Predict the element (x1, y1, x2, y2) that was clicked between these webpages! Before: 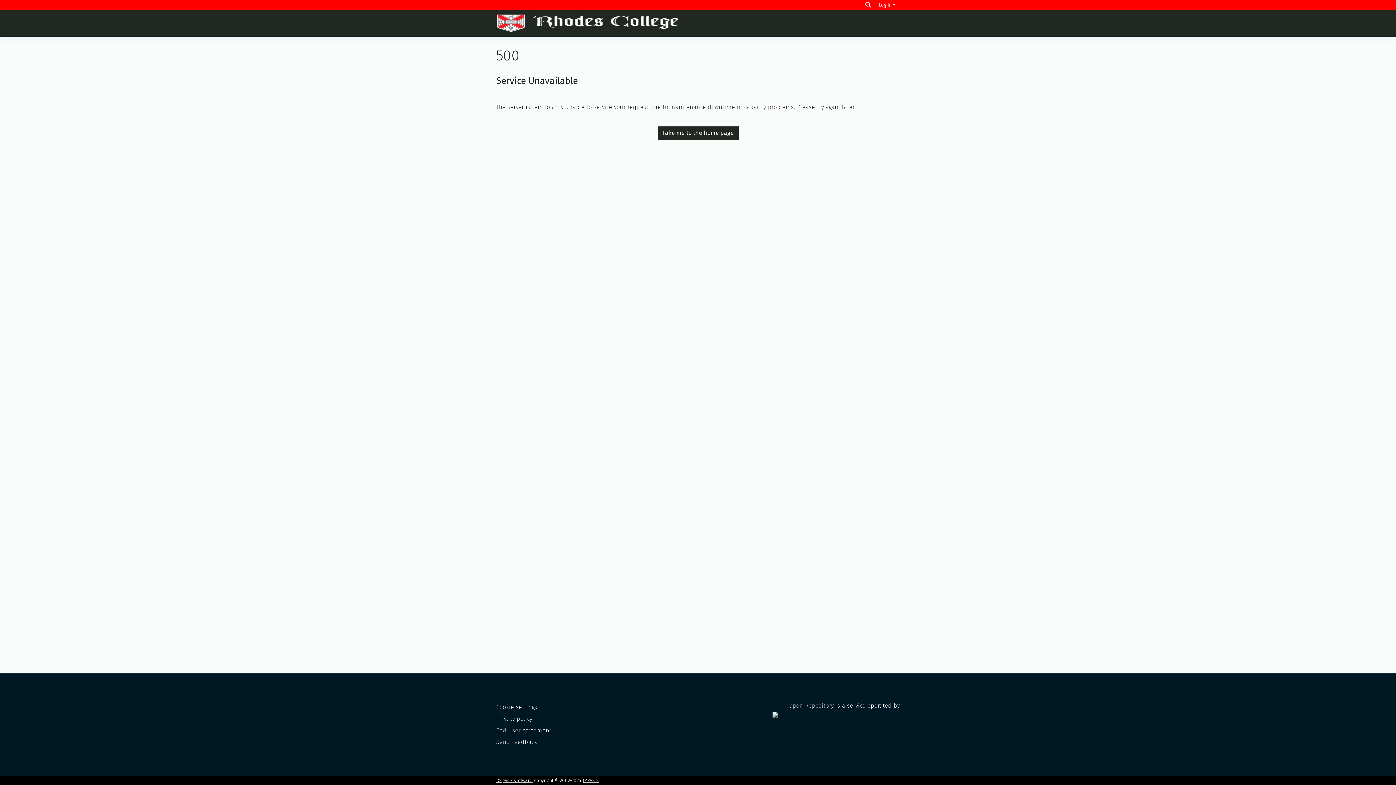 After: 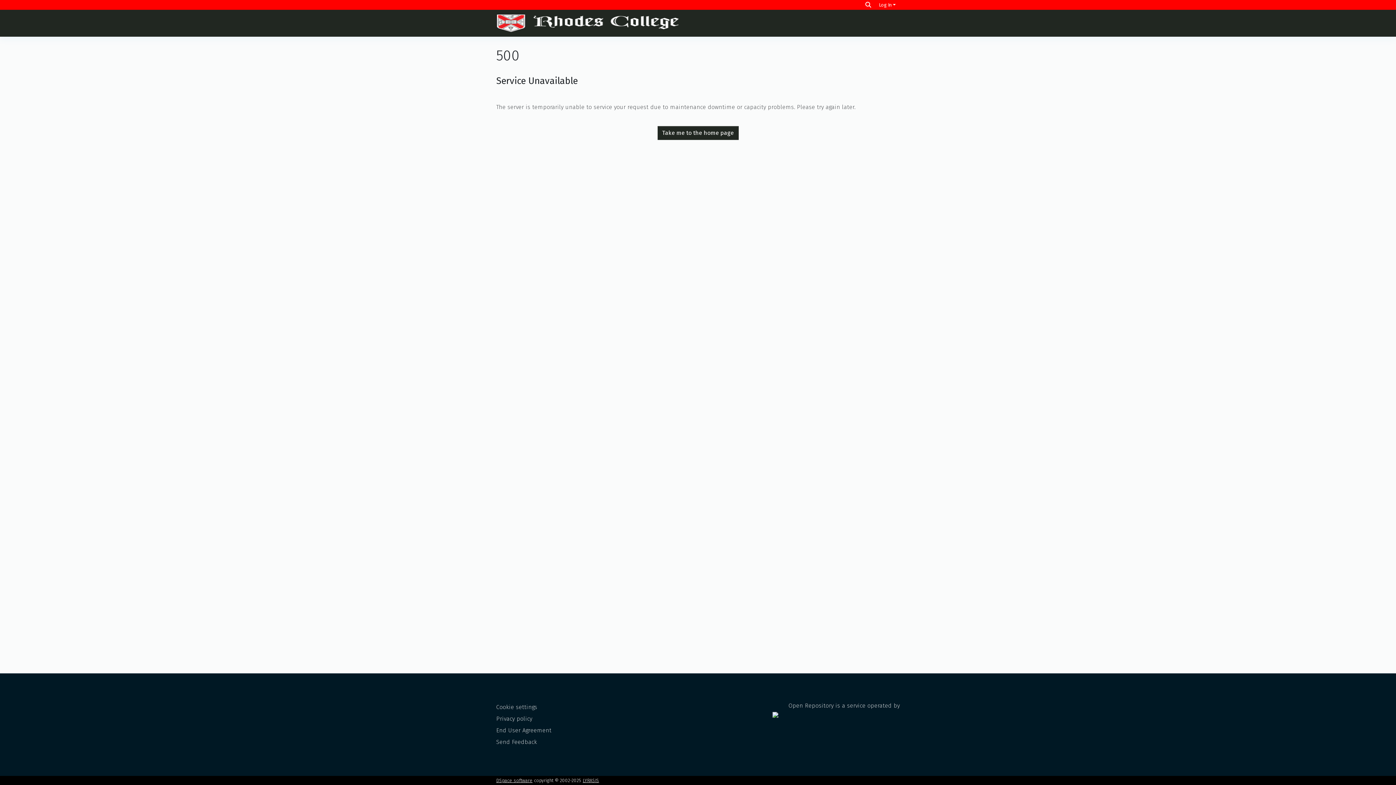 Action: label: Take me to the home page bbox: (657, 126, 738, 139)